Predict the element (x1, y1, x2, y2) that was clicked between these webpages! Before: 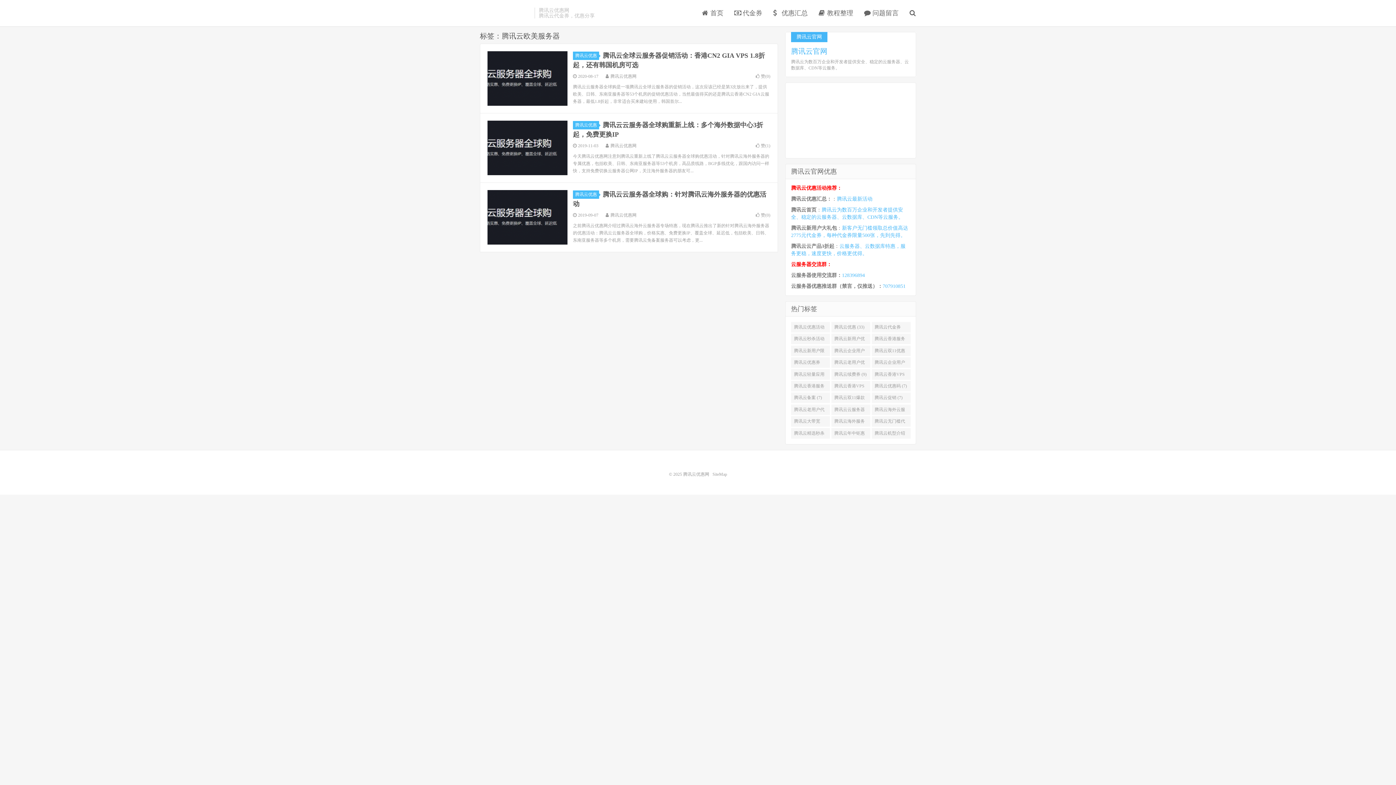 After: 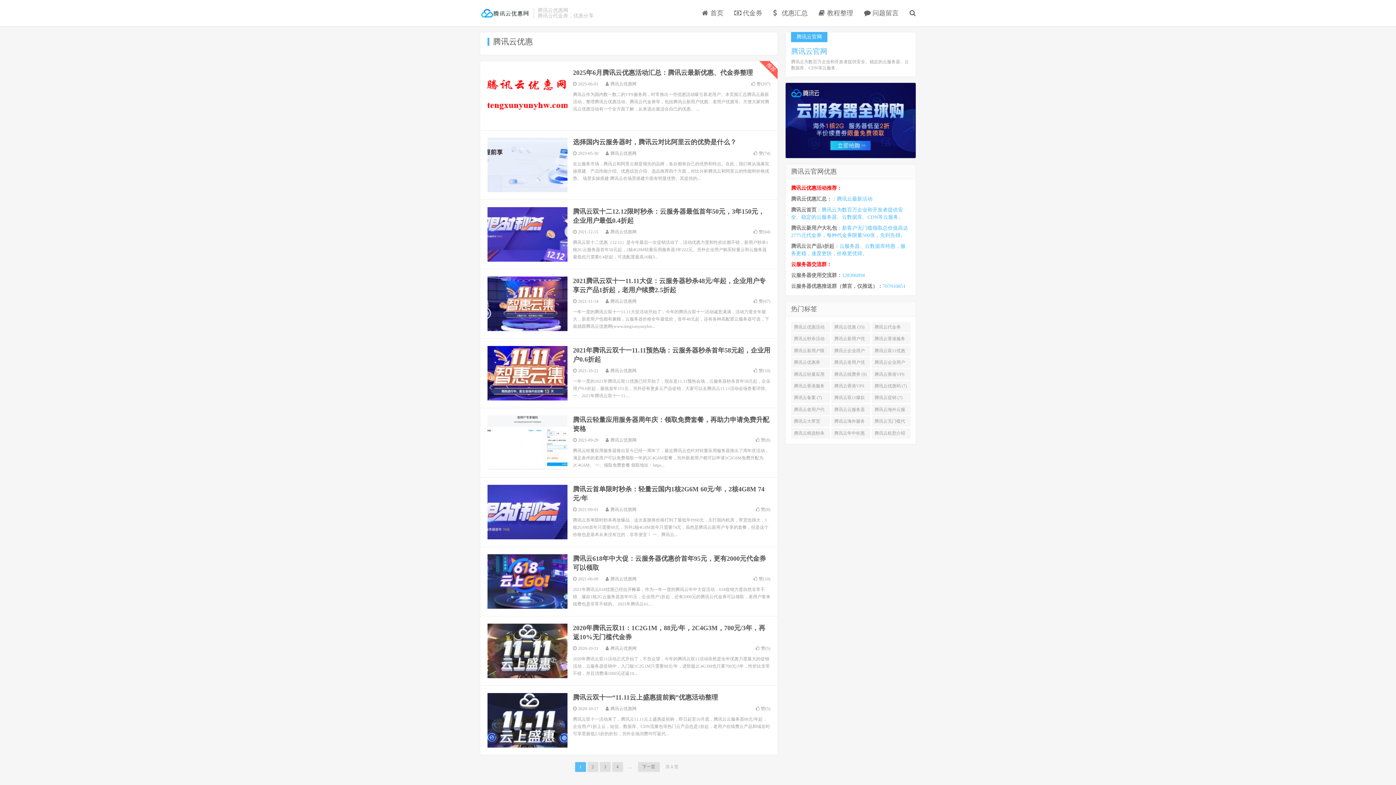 Action: bbox: (573, 51, 599, 60) label: 腾讯云优惠